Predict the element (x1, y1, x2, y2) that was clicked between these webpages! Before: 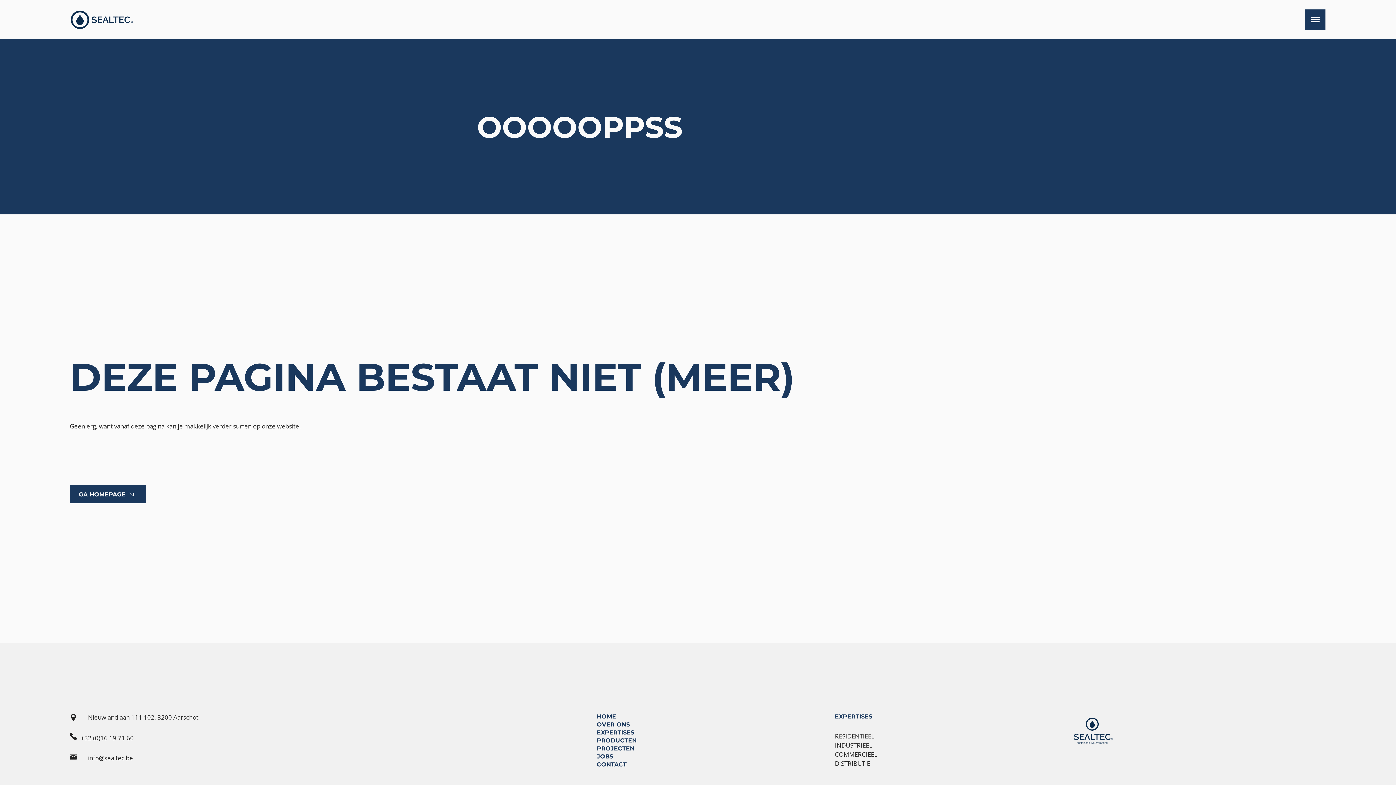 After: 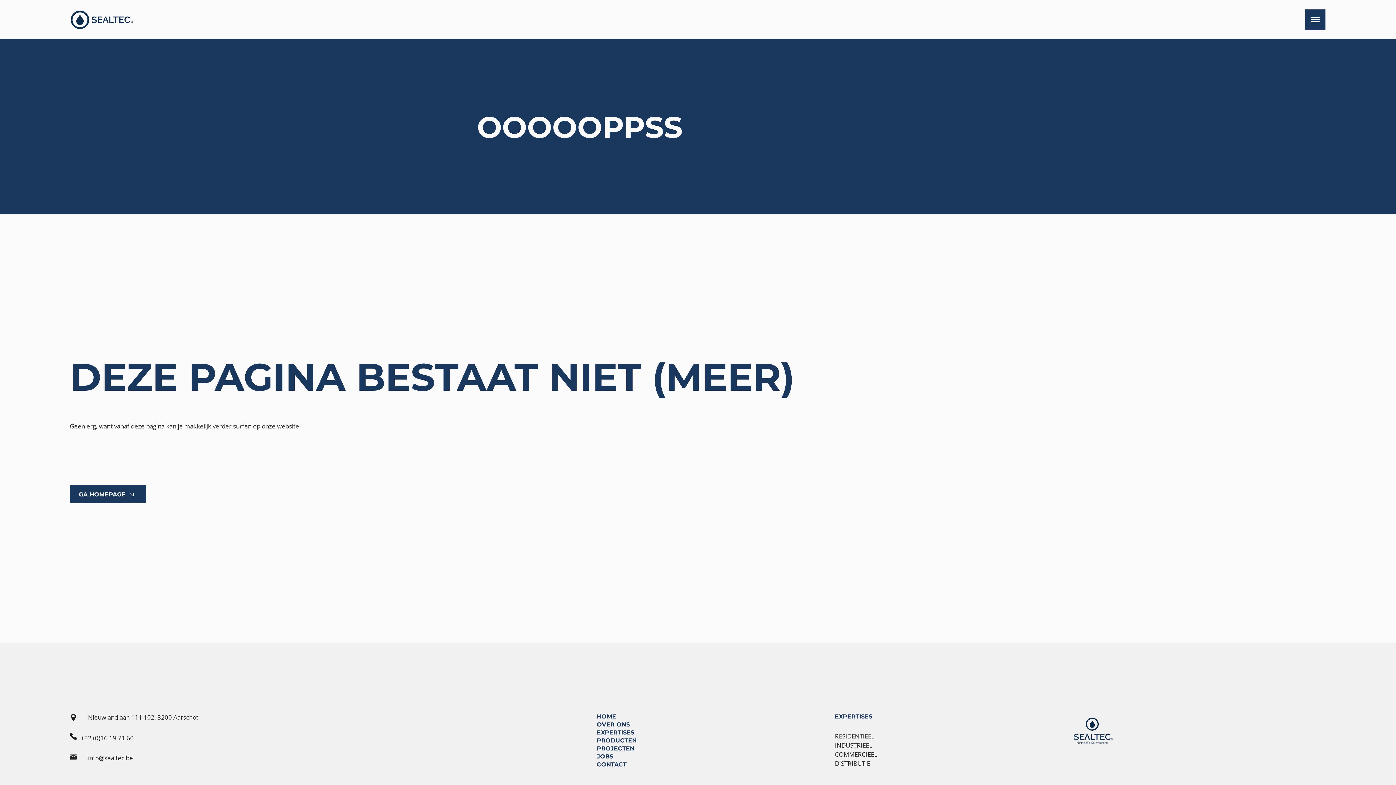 Action: bbox: (69, 753, 77, 761)